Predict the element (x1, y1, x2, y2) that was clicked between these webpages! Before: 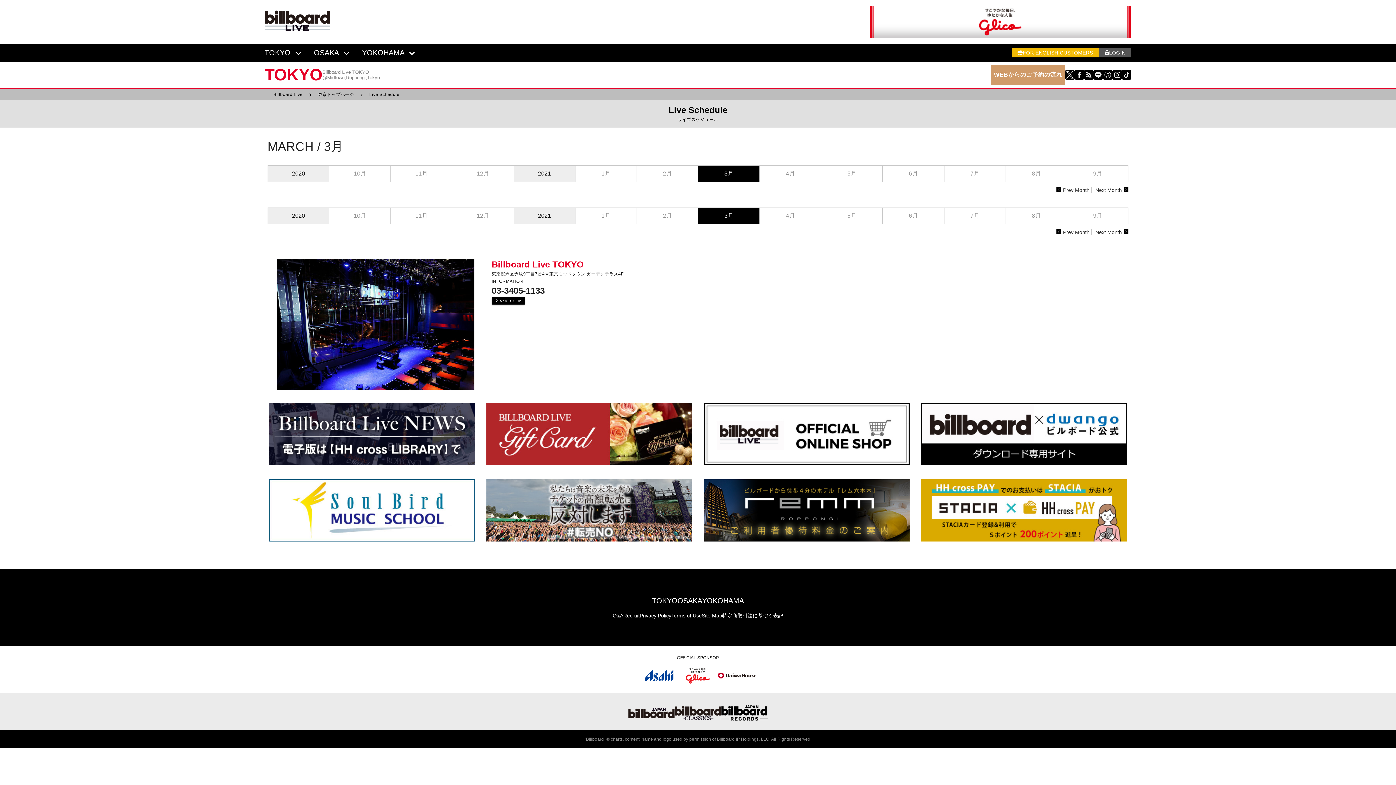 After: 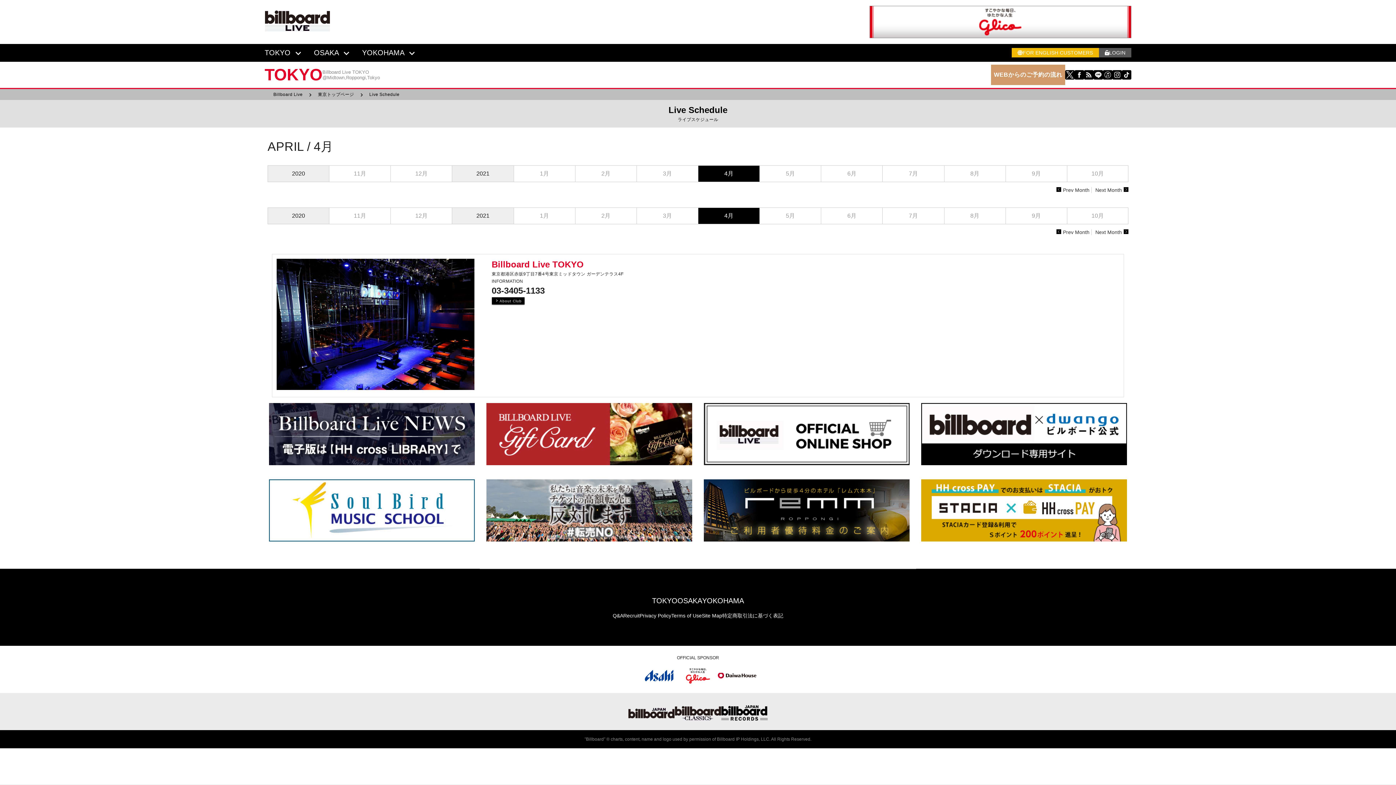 Action: bbox: (760, 142, 821, 158) label: 4月